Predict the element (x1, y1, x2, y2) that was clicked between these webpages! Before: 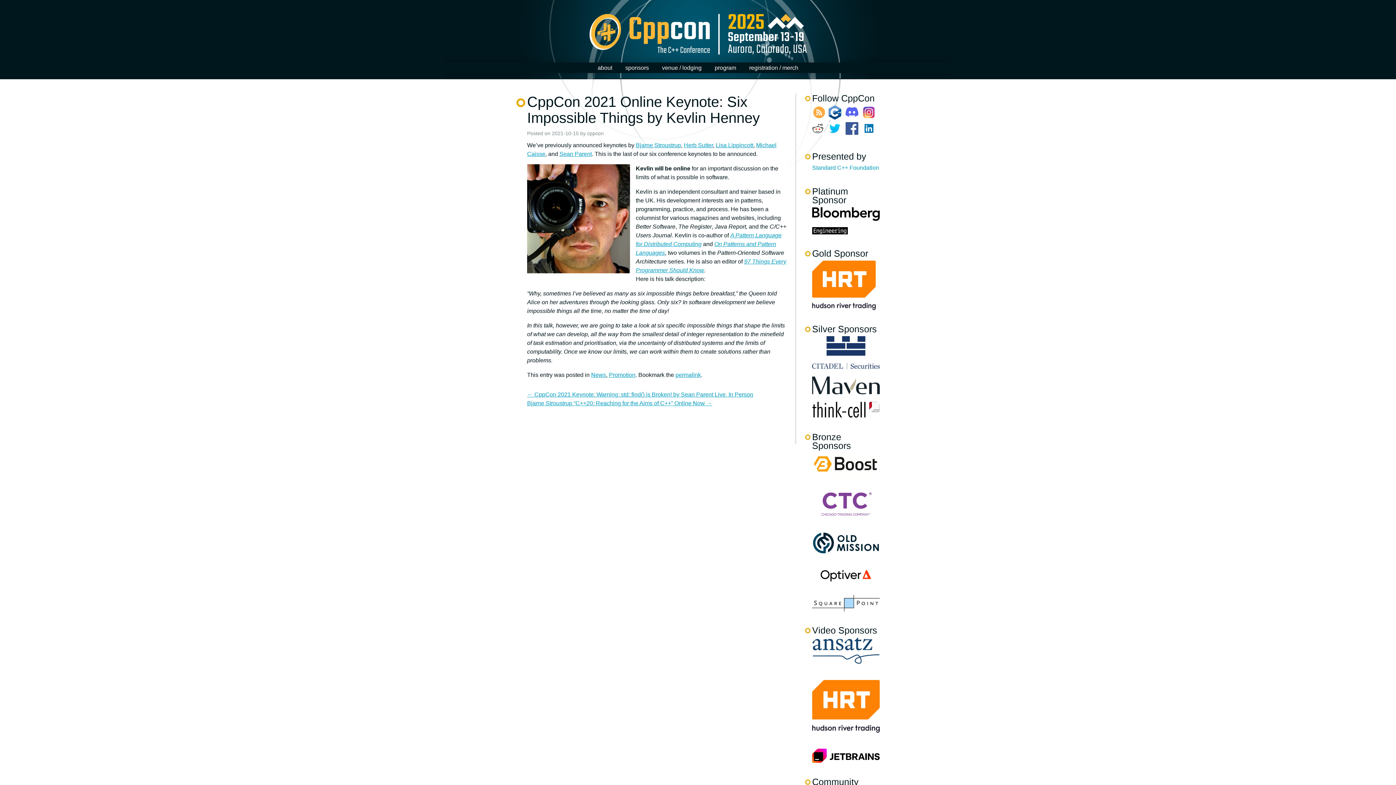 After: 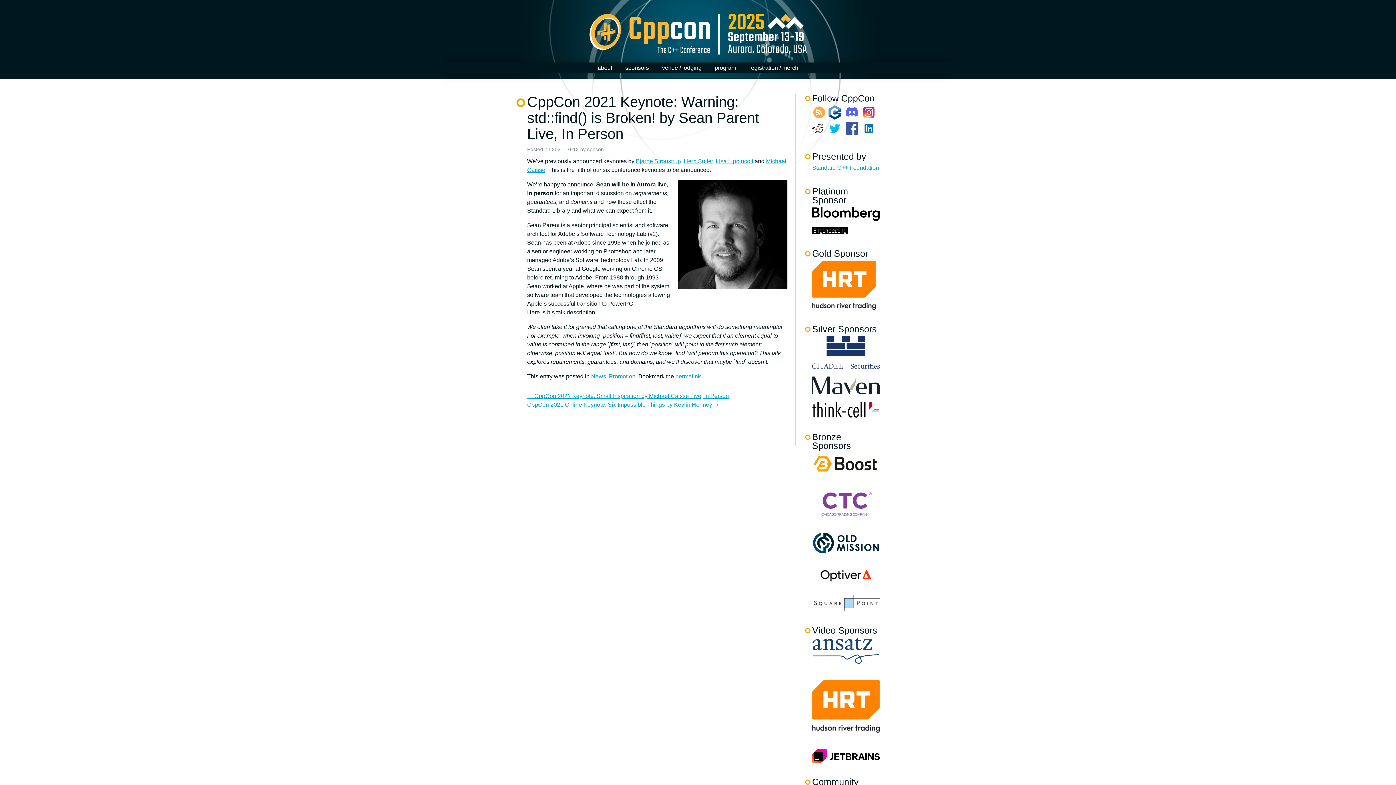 Action: label: Sean Parent bbox: (559, 150, 592, 157)